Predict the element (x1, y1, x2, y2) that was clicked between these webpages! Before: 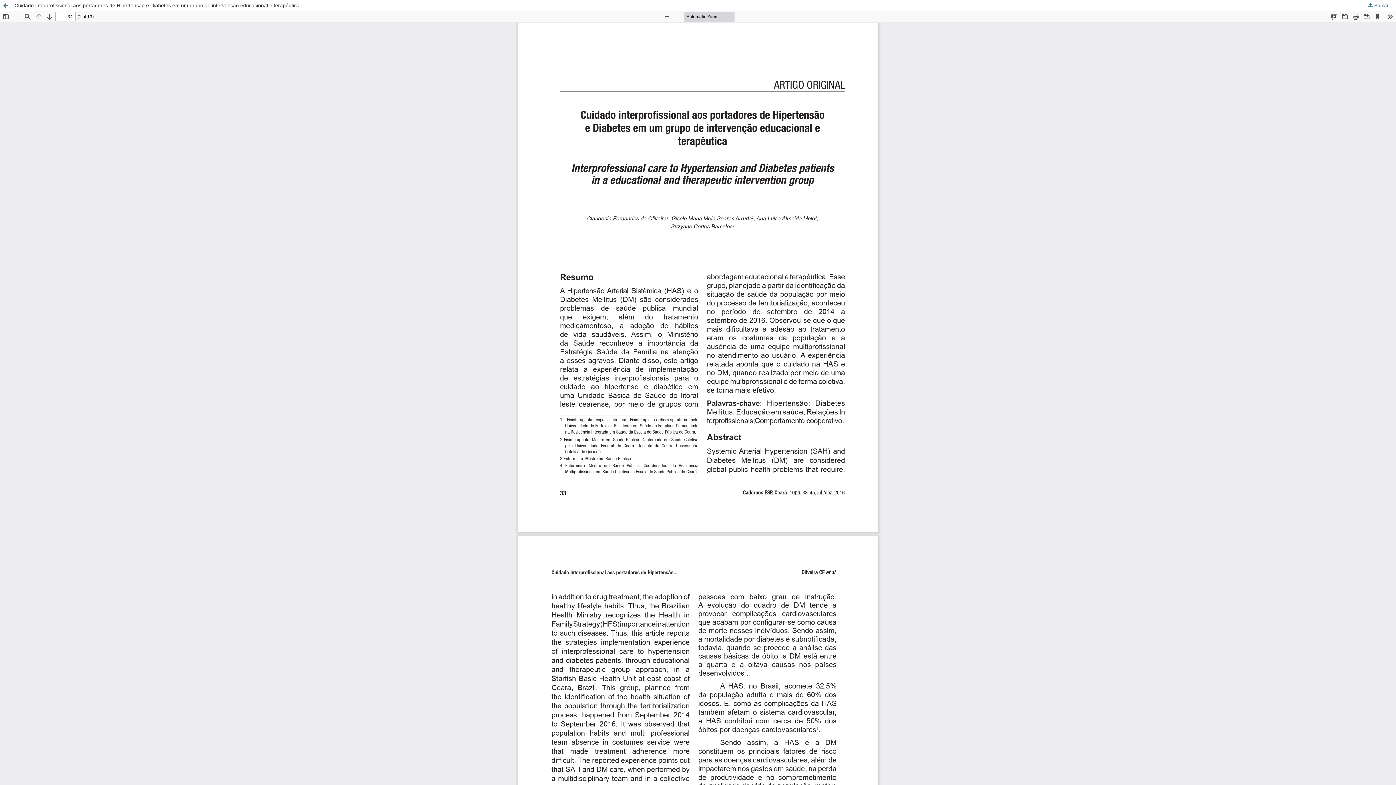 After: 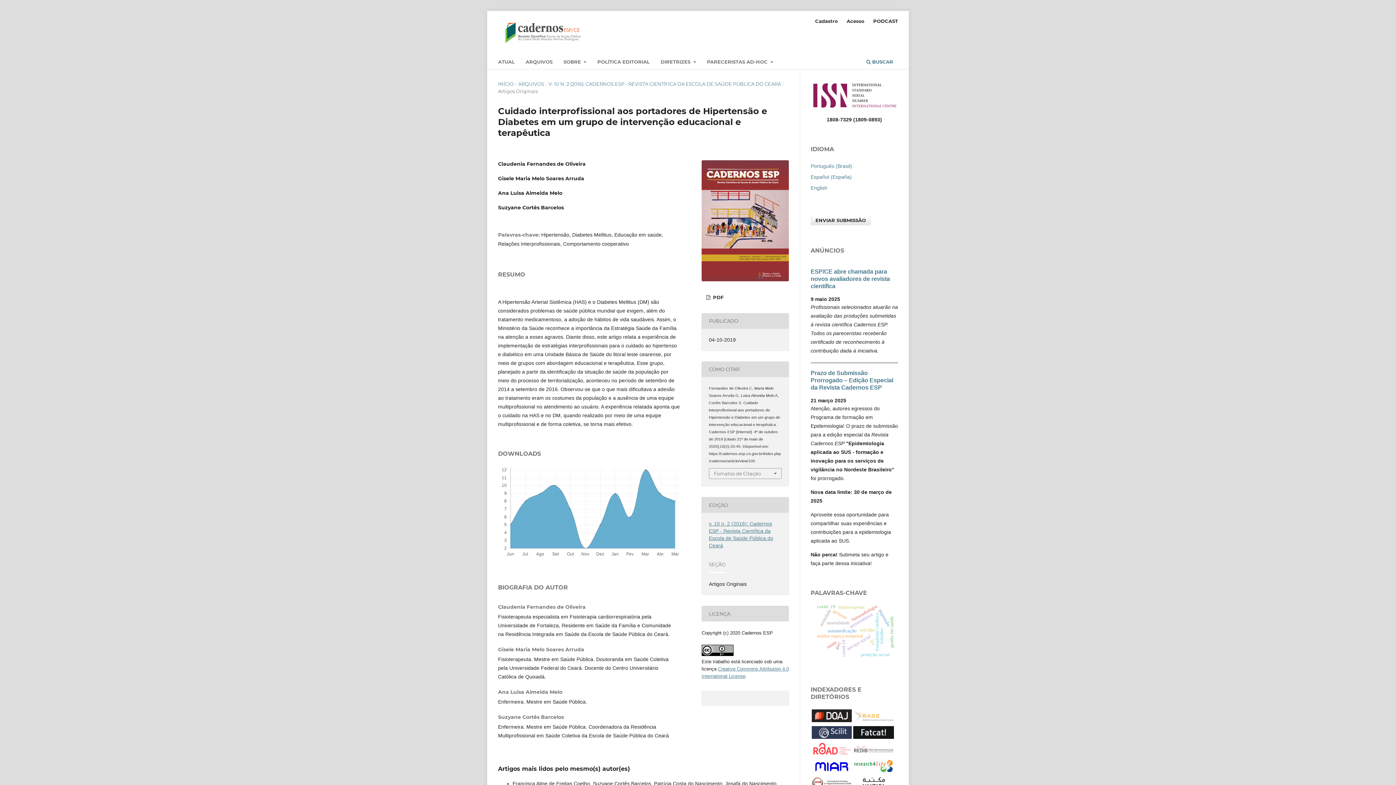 Action: bbox: (0, 0, 10, 10) label: Voltar aos Detalhes do Artigo